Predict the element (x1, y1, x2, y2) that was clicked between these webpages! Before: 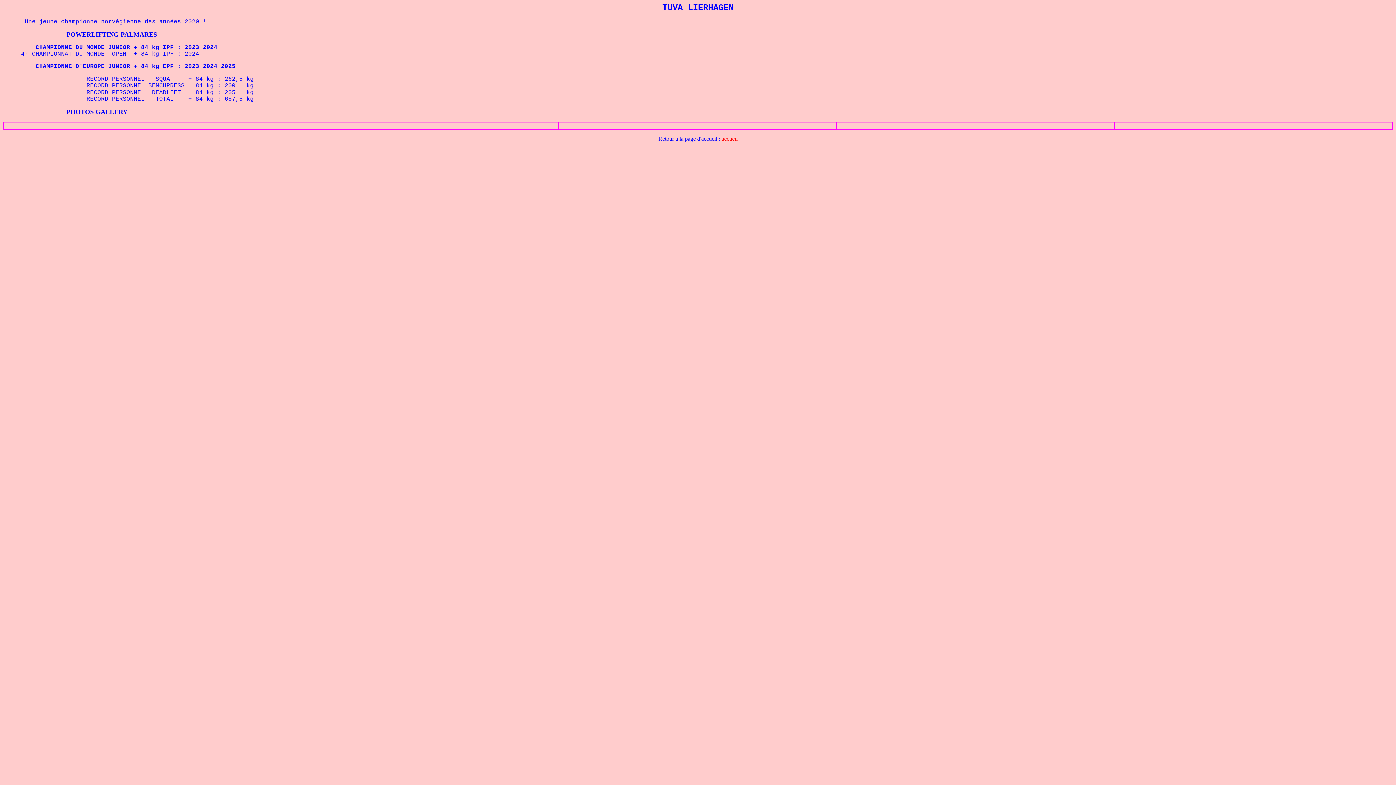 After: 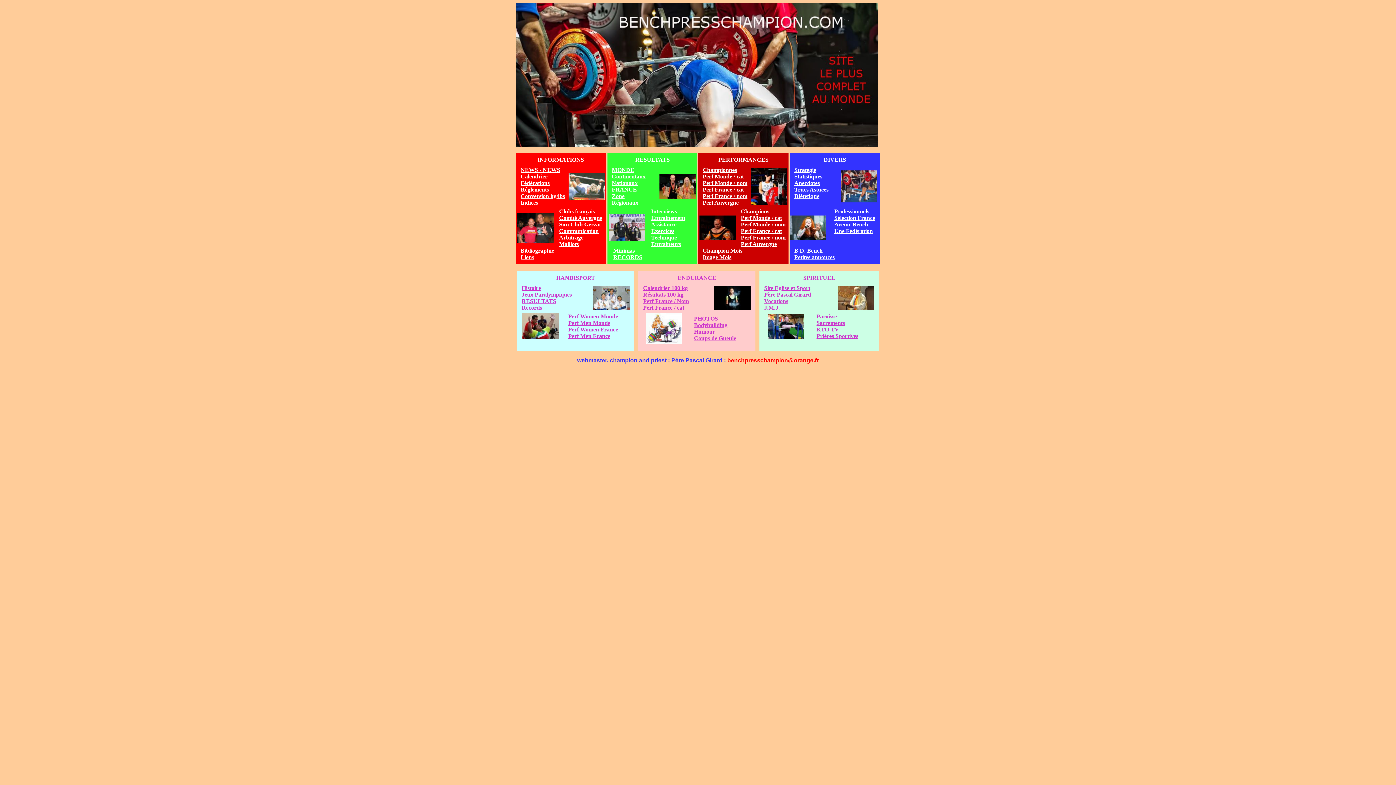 Action: bbox: (721, 135, 737, 141) label: accueil